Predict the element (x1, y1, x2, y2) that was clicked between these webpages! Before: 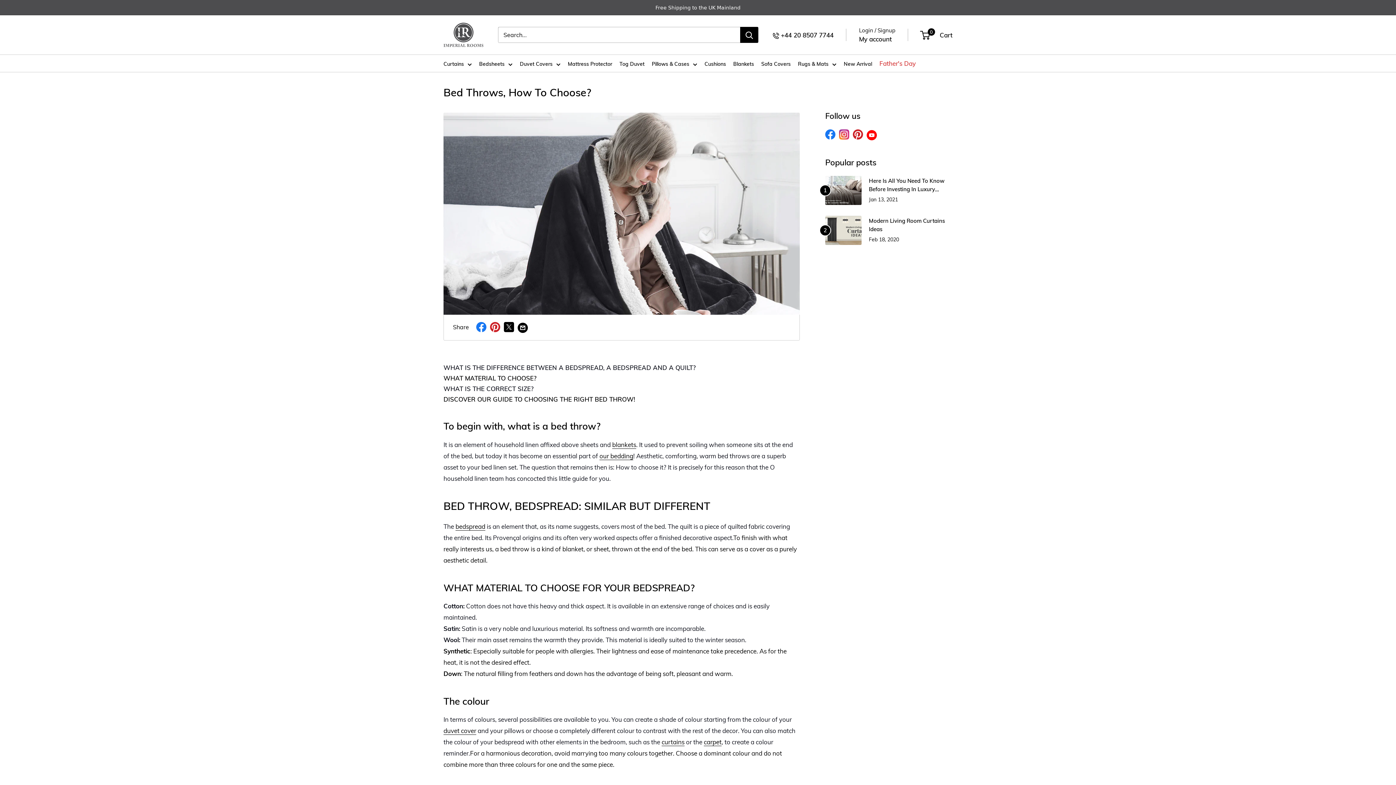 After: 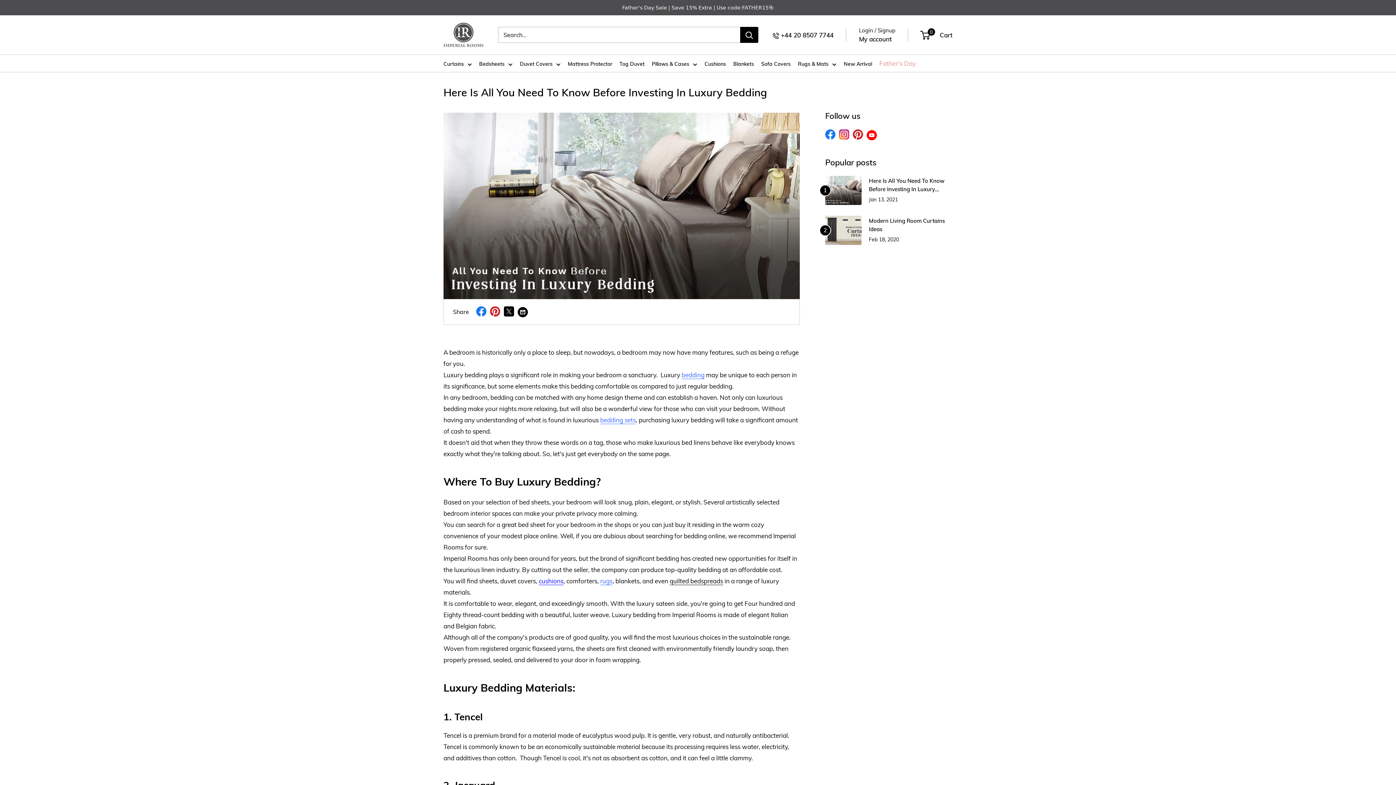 Action: label: Here Is All You Need To Know Before Investing In Luxury Bedding bbox: (869, 176, 952, 193)